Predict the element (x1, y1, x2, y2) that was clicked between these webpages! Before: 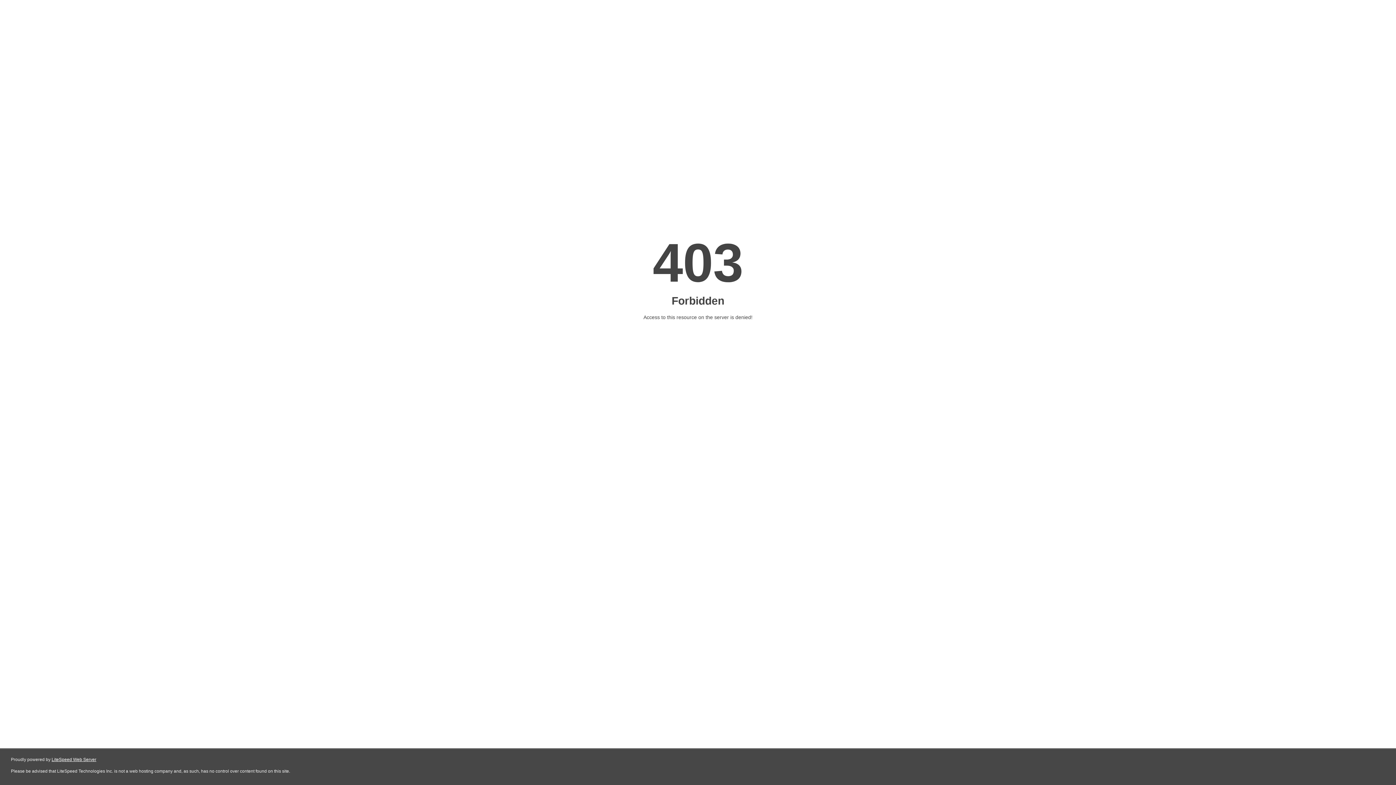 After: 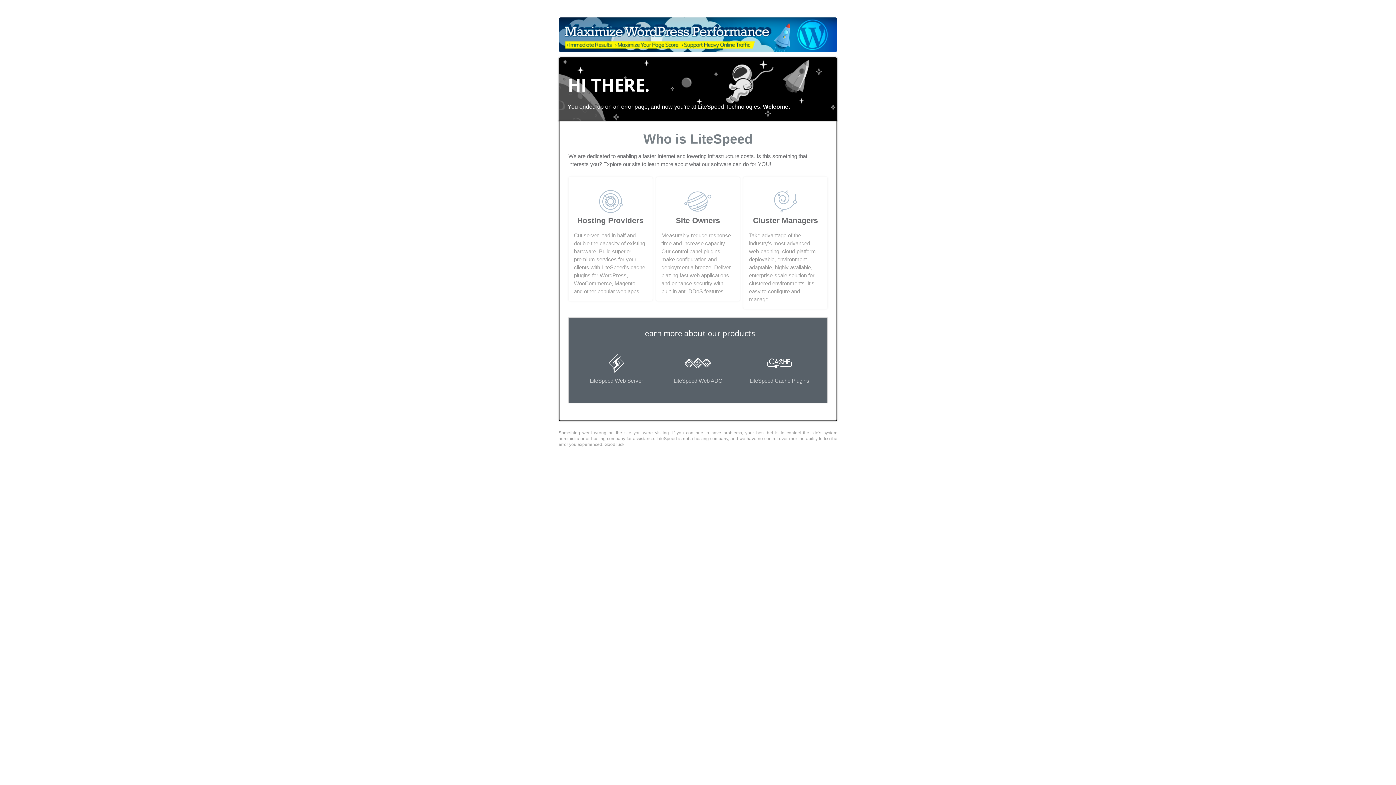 Action: label: LiteSpeed Web Server bbox: (51, 757, 96, 762)